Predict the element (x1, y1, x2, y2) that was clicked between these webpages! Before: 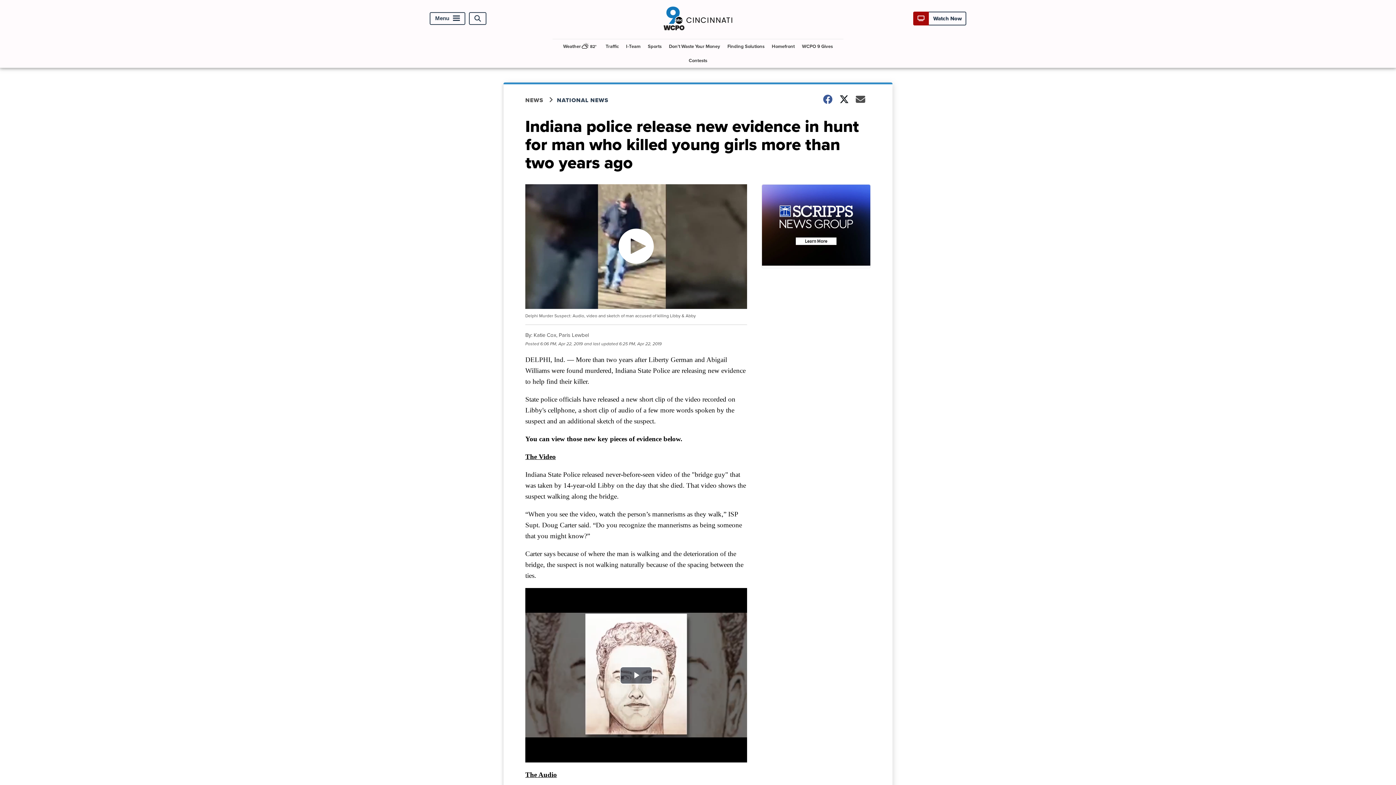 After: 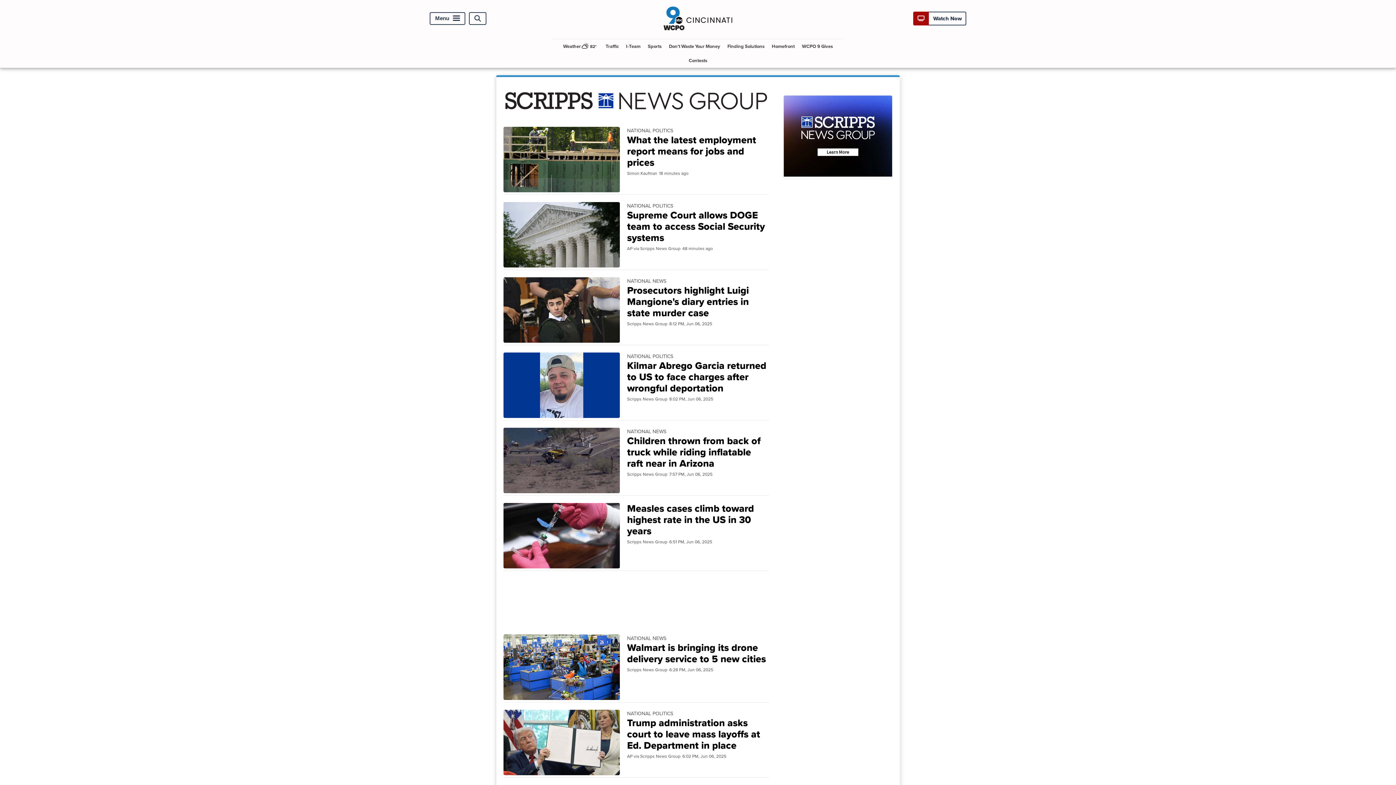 Action: label: NATIONAL NEWS bbox: (557, 95, 617, 104)